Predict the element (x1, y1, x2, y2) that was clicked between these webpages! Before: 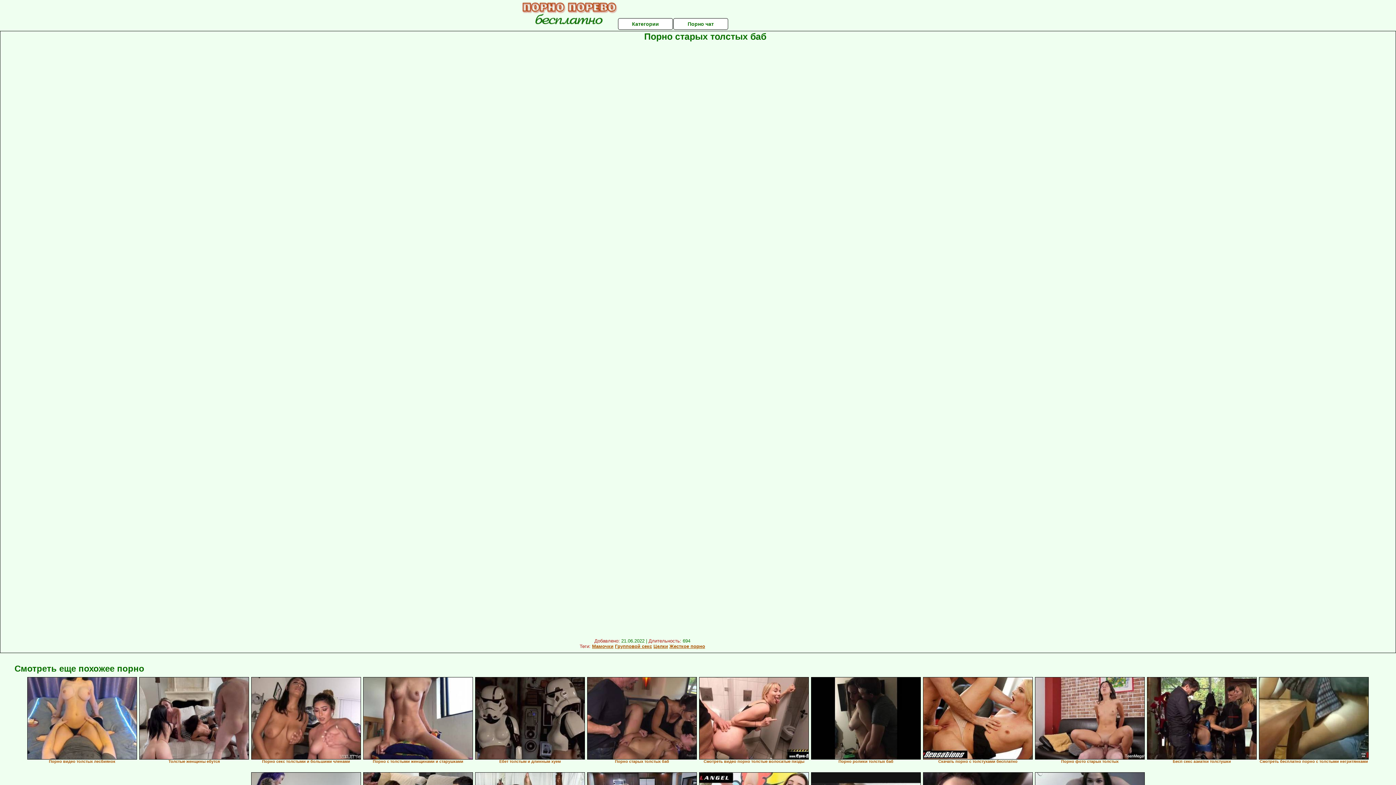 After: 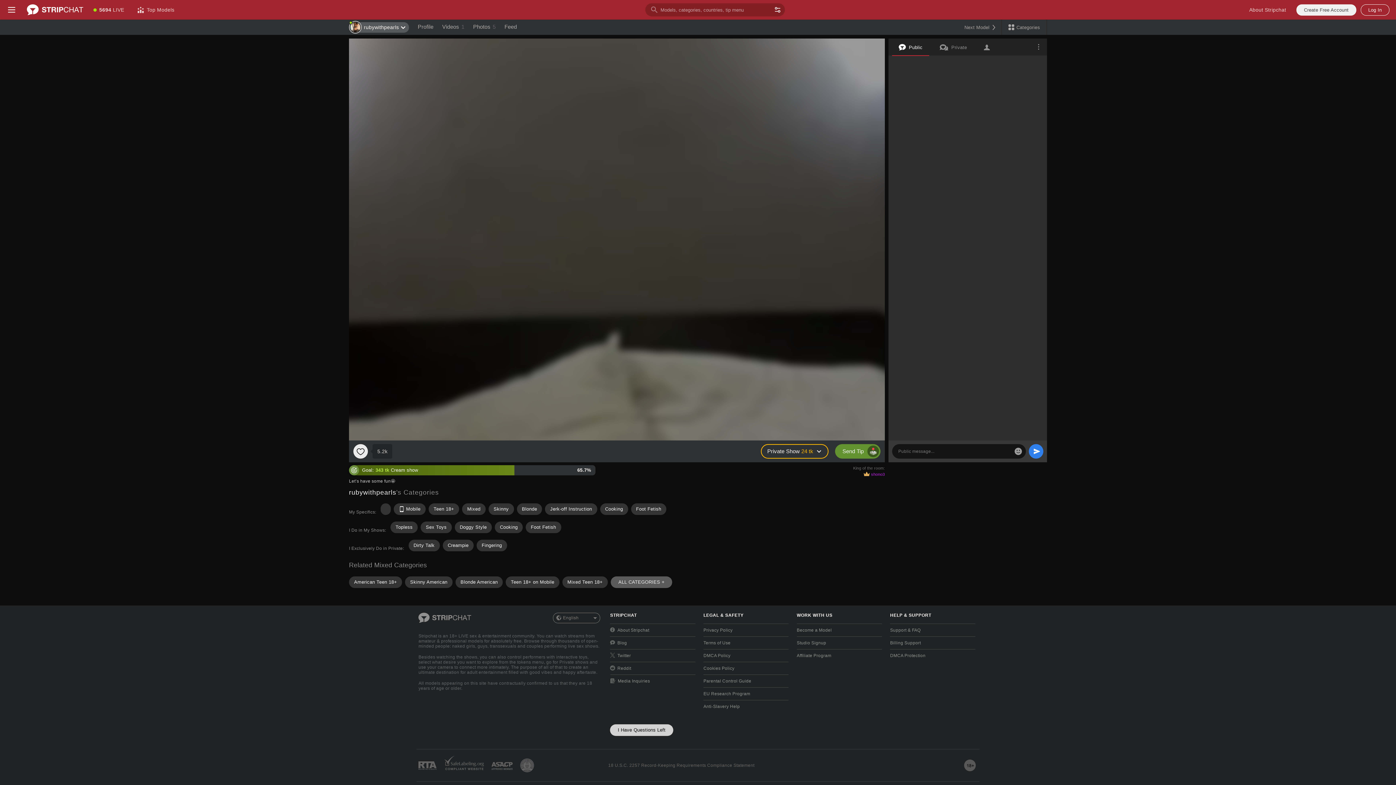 Action: bbox: (587, 677, 697, 760)